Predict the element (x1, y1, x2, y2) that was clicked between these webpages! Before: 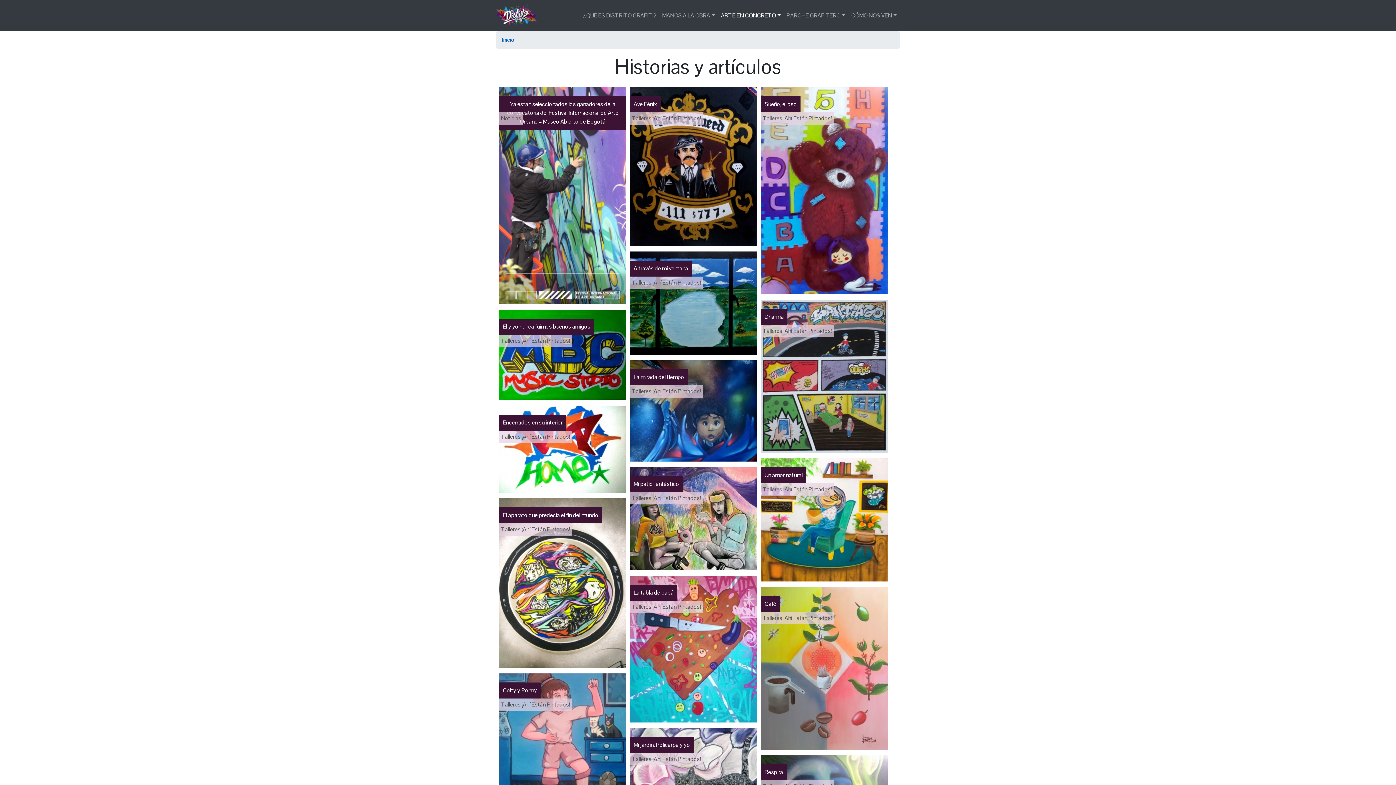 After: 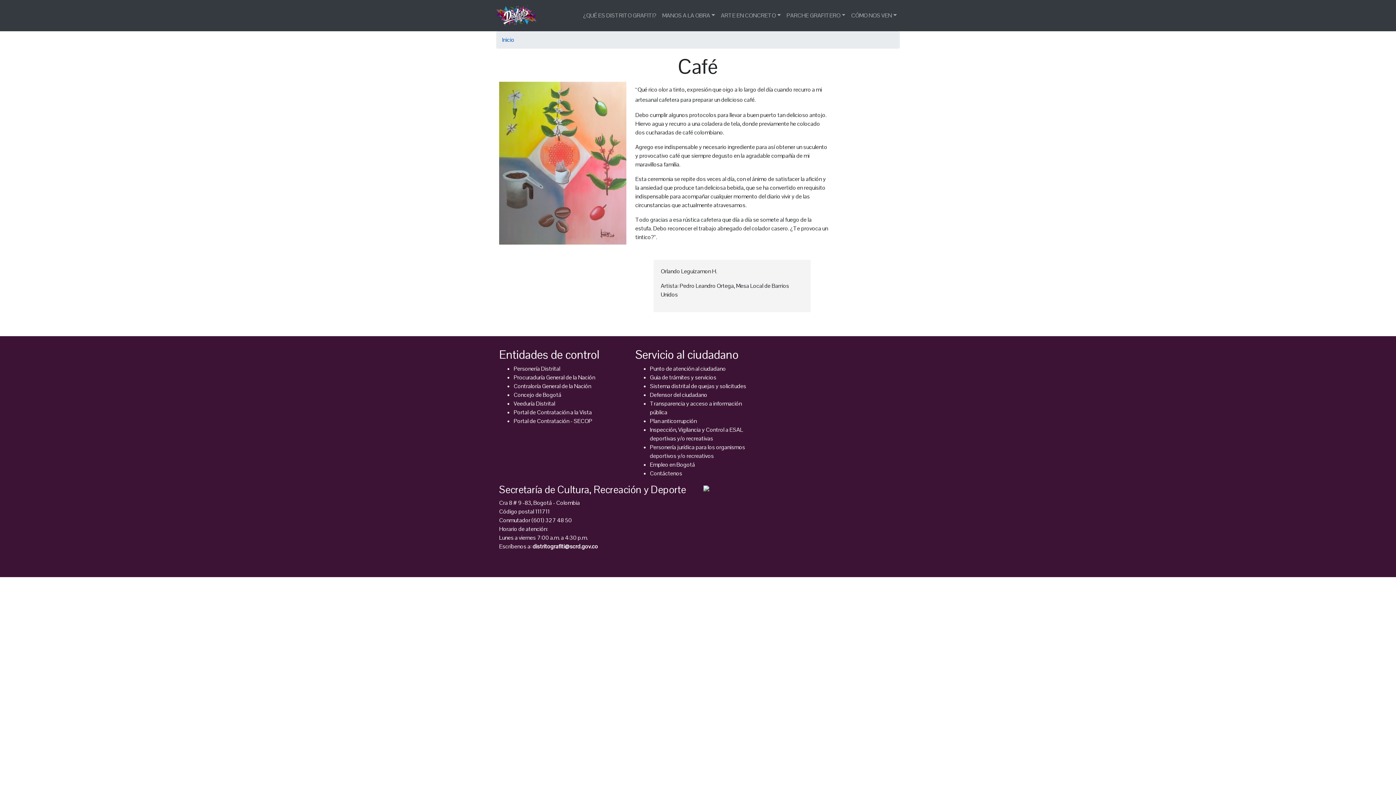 Action: bbox: (761, 664, 888, 672)